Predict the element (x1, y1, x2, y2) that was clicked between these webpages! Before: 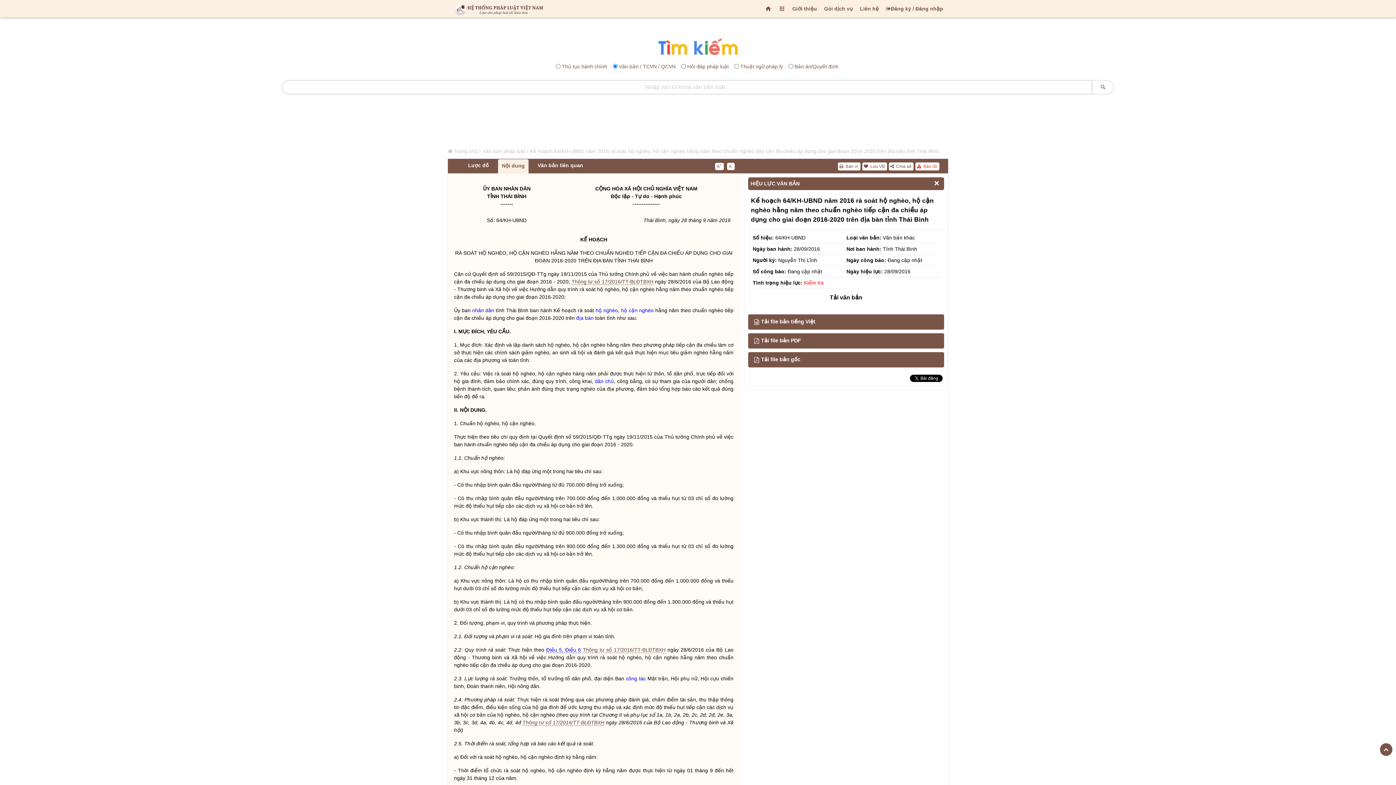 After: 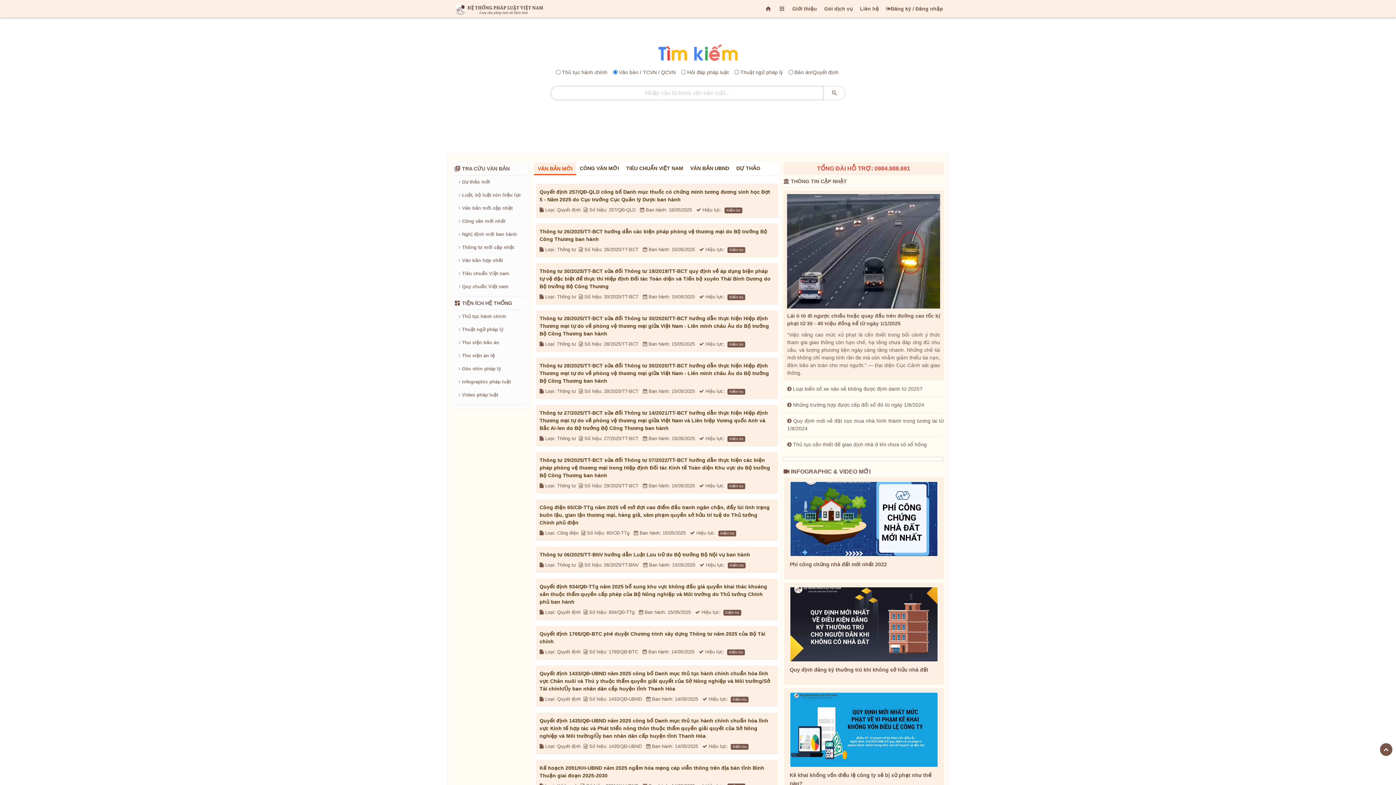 Action: bbox: (449, 0, 546, 17)